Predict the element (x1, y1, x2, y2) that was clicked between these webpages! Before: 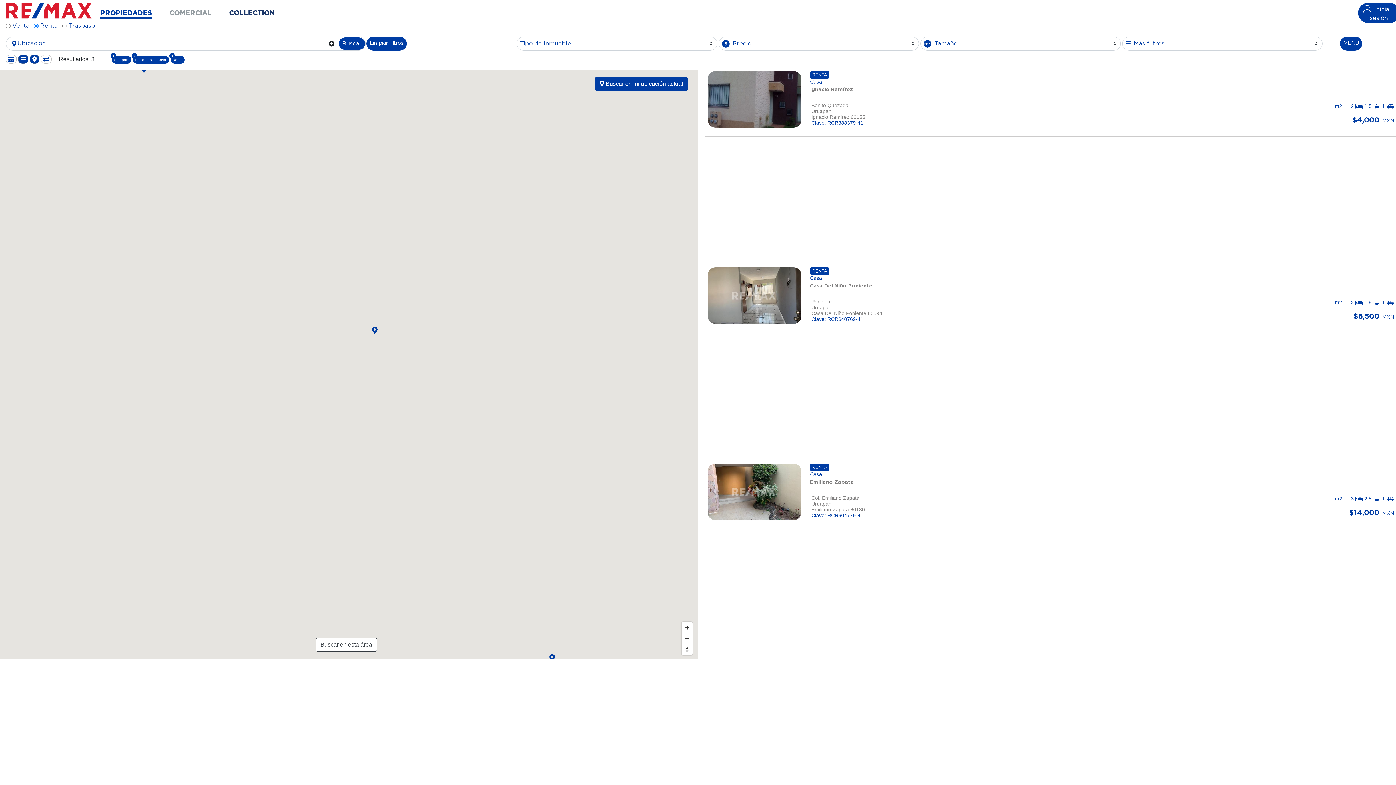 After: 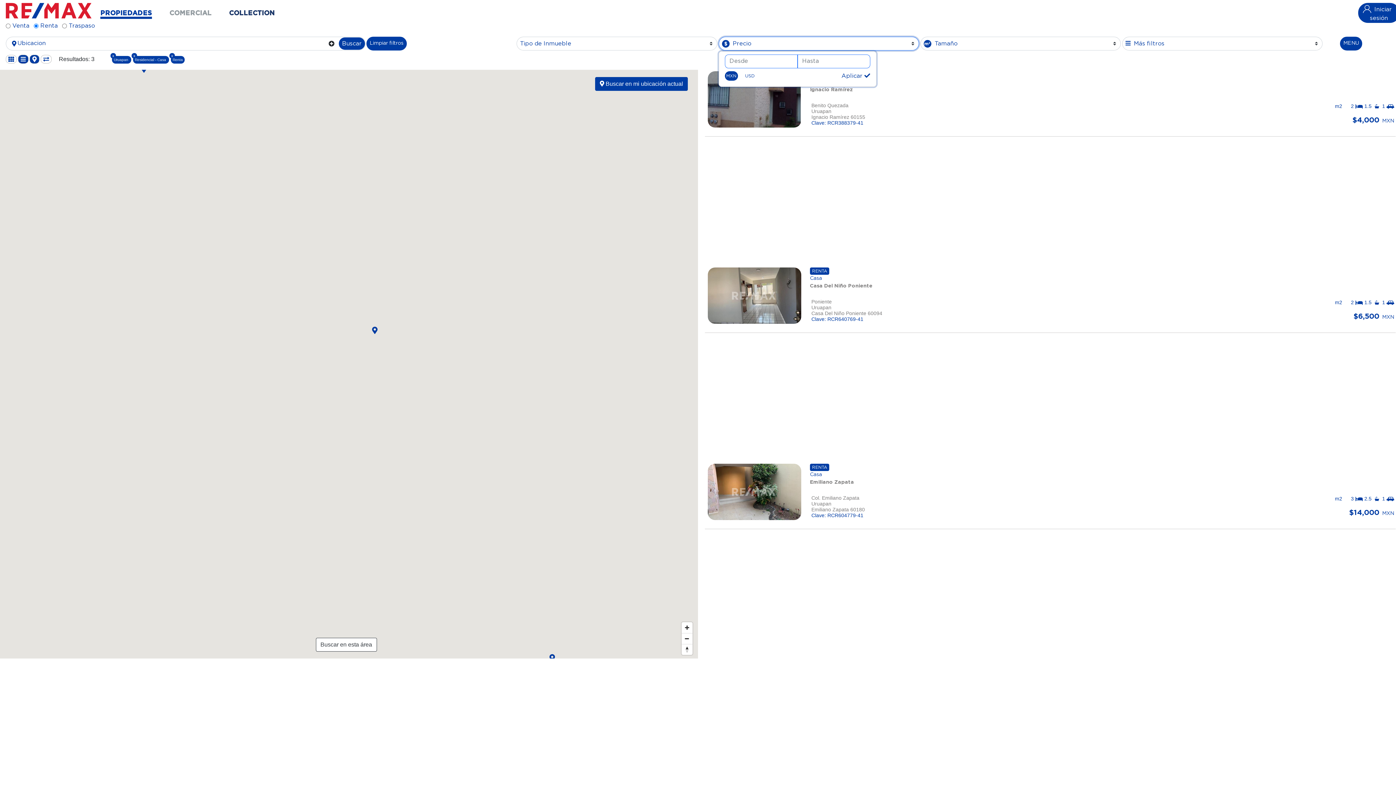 Action: label:  Precio bbox: (718, 36, 919, 50)